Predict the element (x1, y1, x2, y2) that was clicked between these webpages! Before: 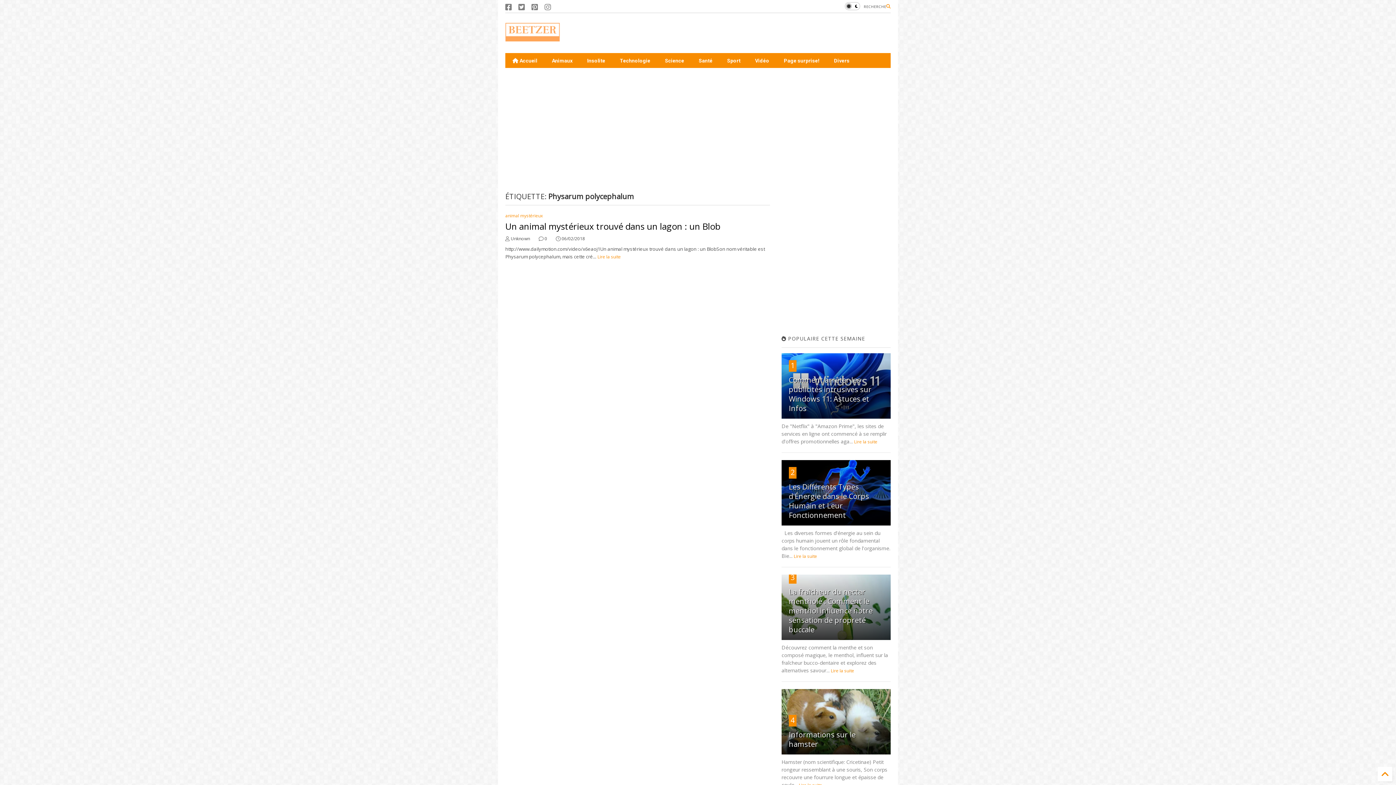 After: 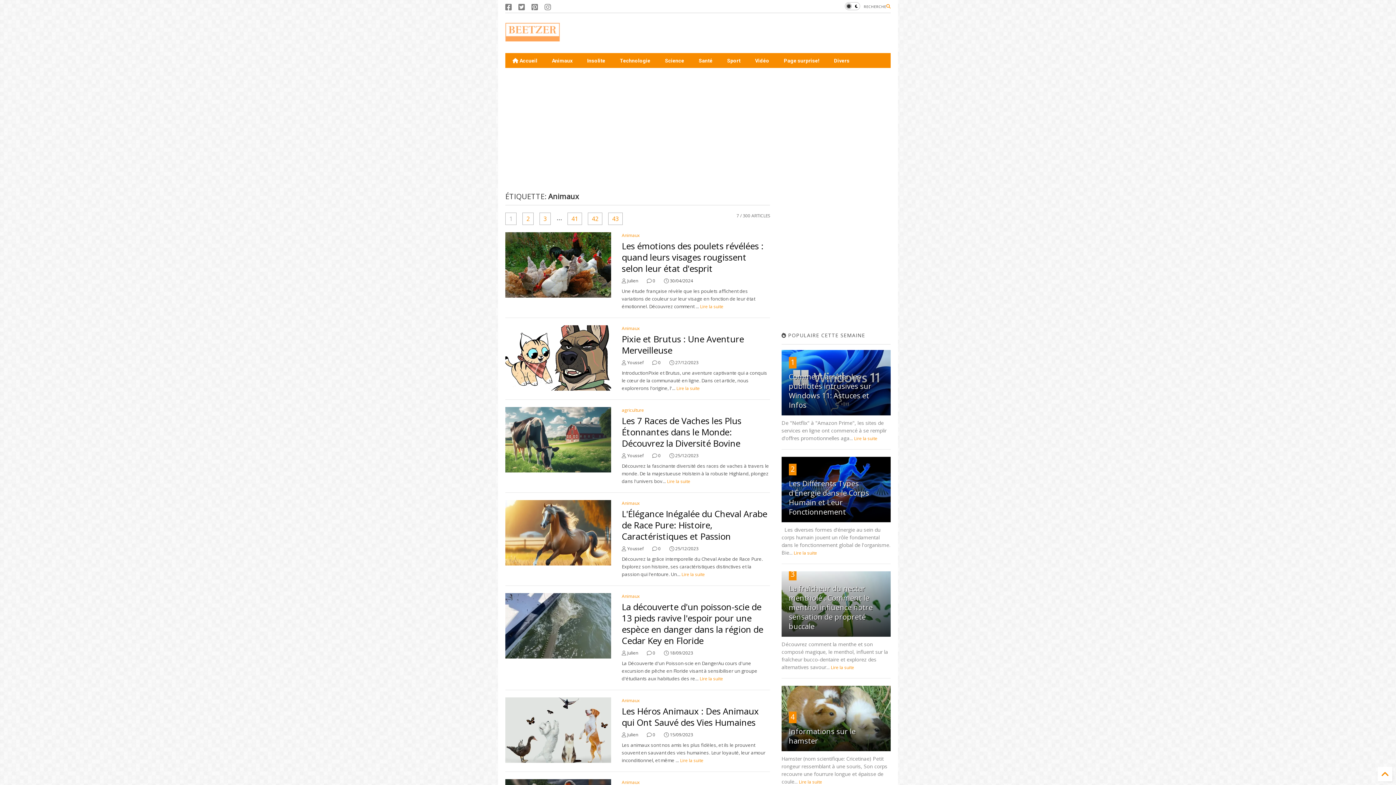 Action: bbox: (544, 53, 580, 68) label: Animaux